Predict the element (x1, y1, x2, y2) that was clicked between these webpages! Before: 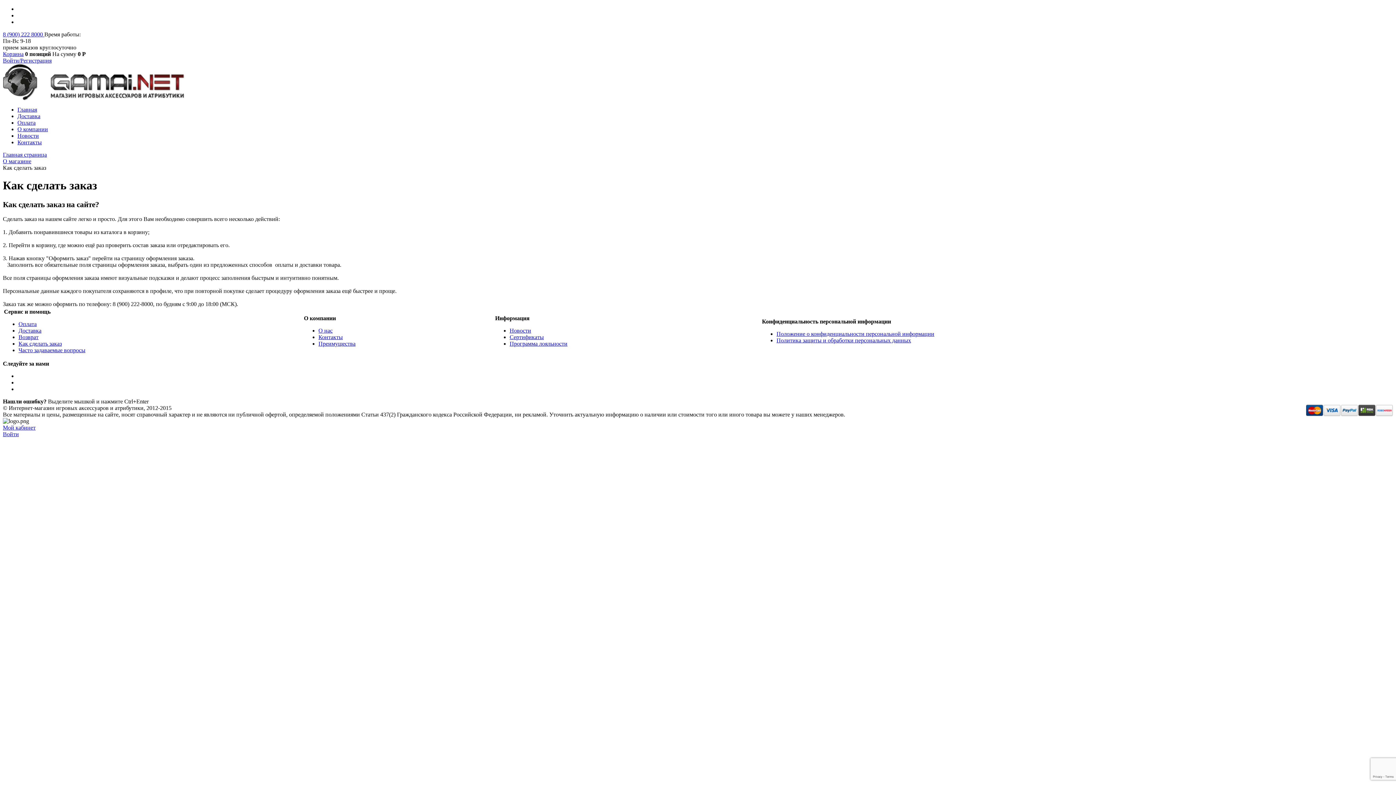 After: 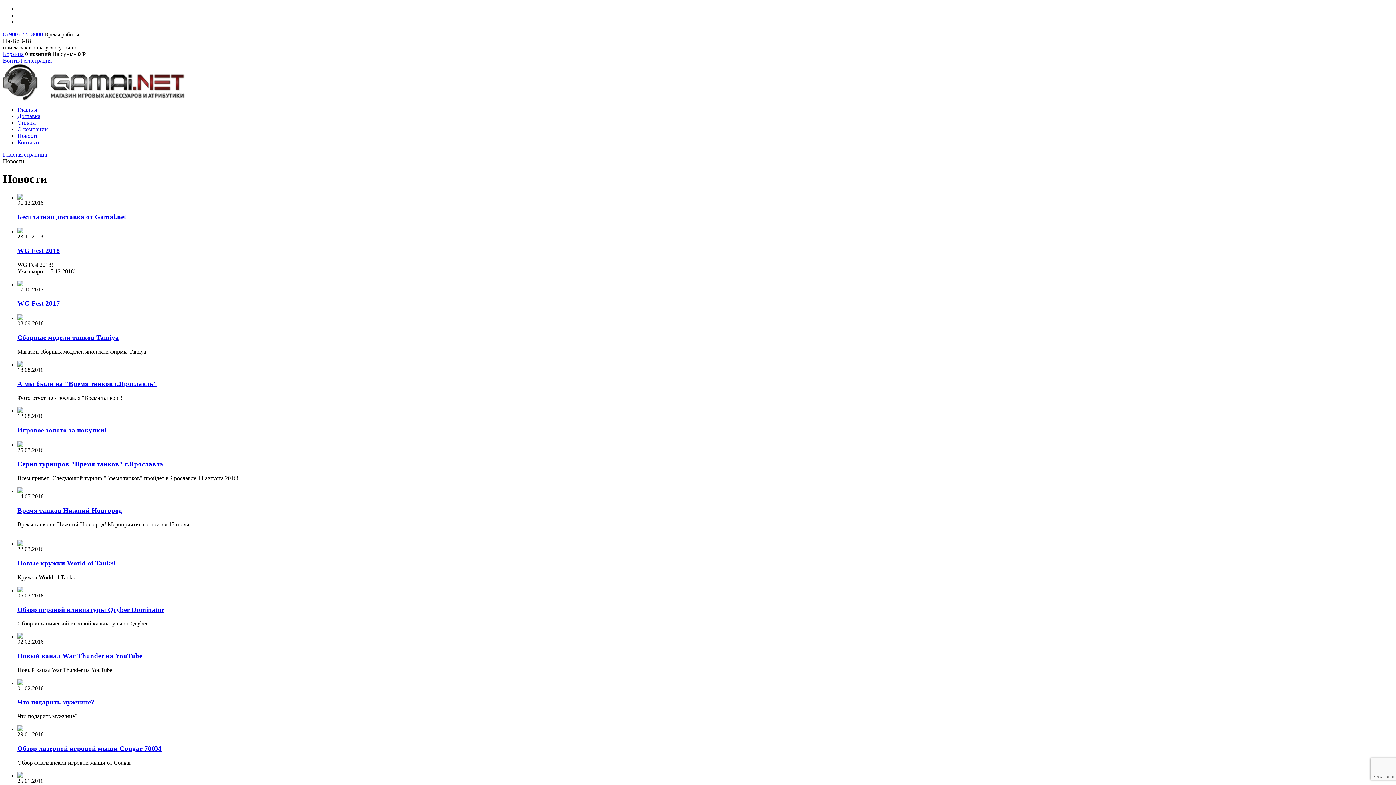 Action: bbox: (17, 132, 38, 138) label: Новости